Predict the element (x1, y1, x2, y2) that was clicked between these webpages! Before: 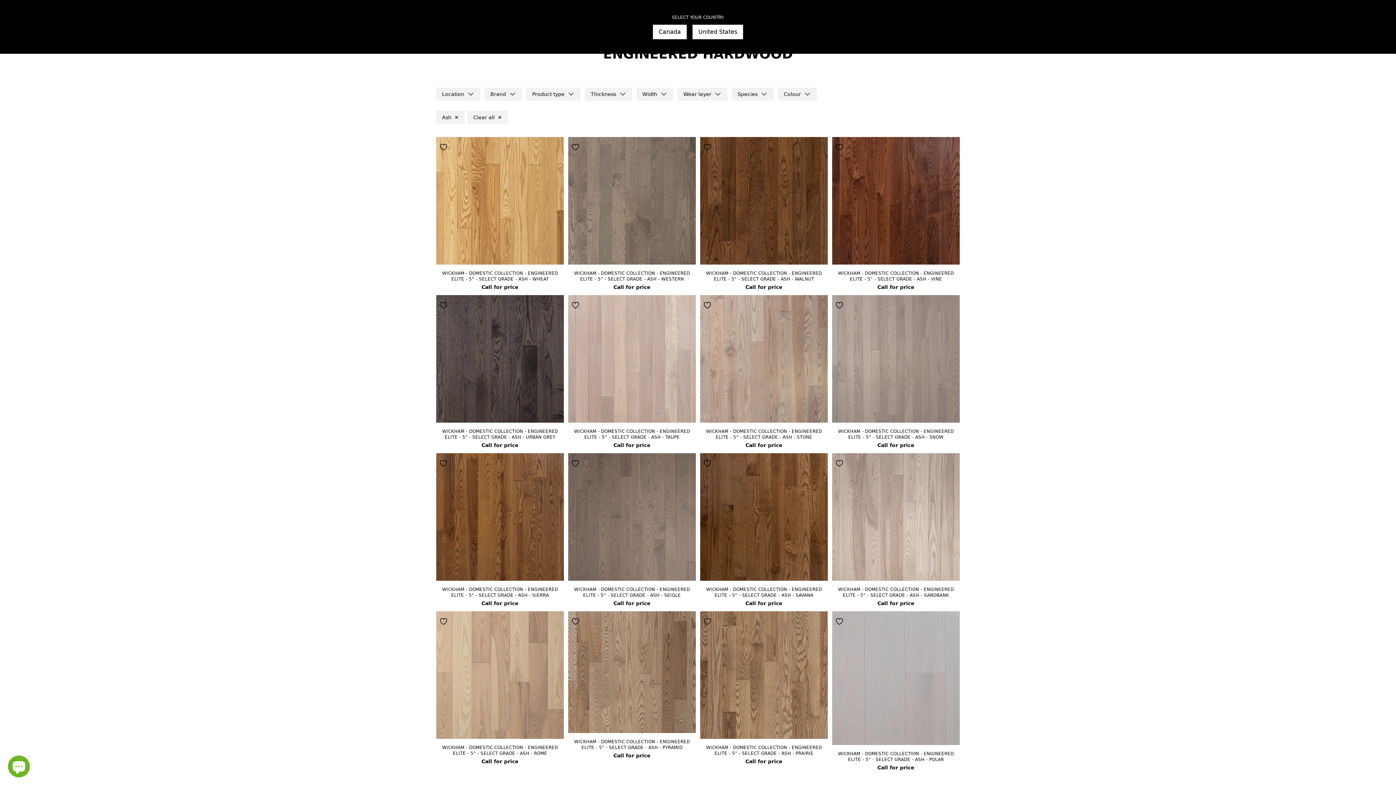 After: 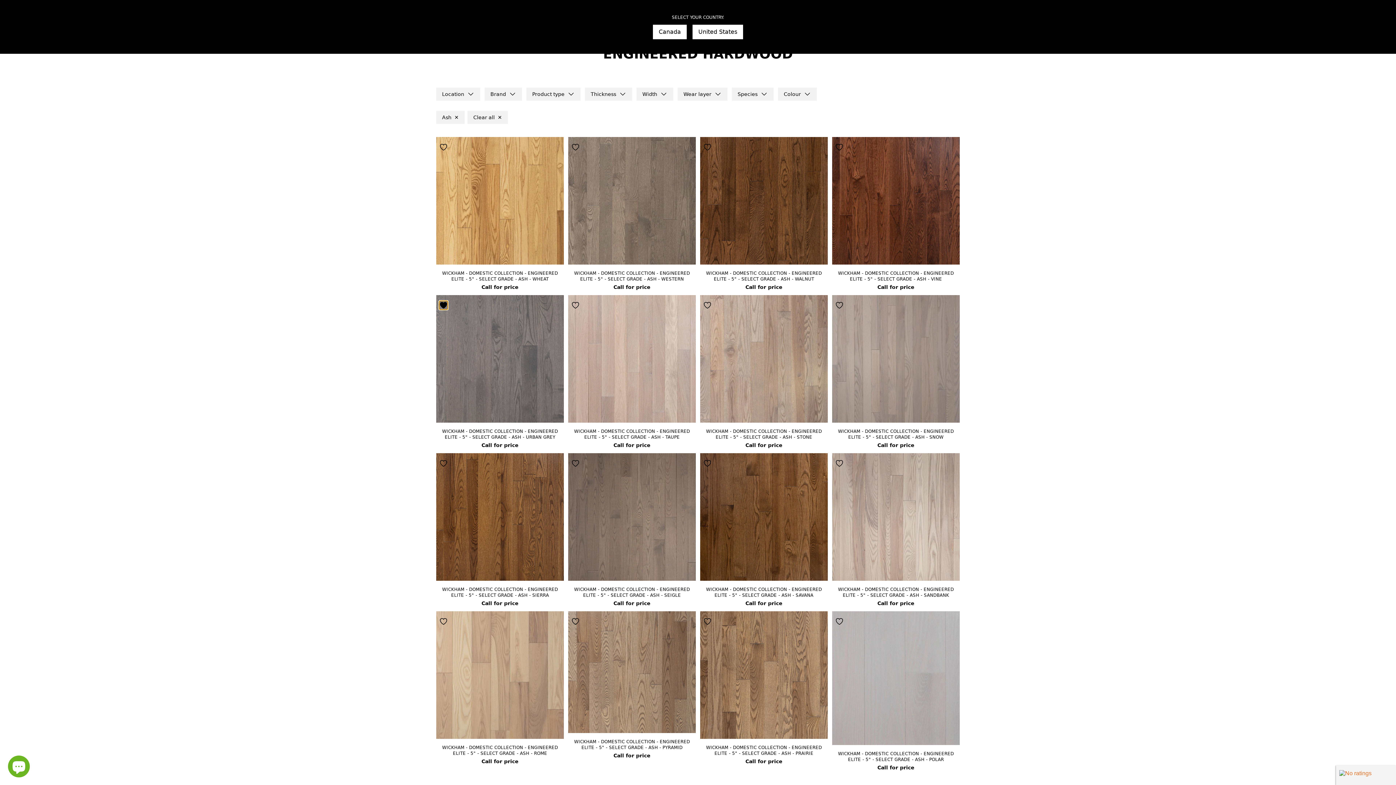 Action: bbox: (439, 301, 448, 309)